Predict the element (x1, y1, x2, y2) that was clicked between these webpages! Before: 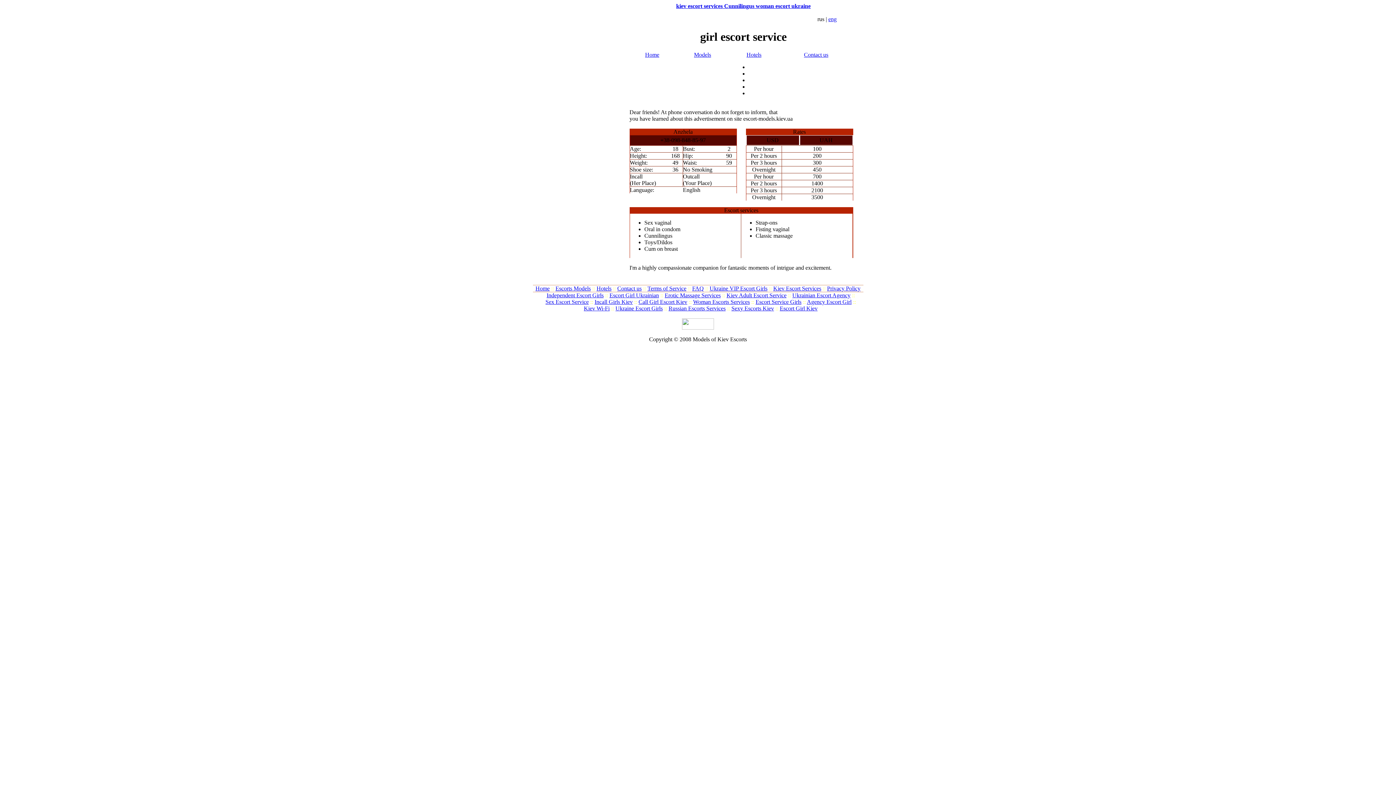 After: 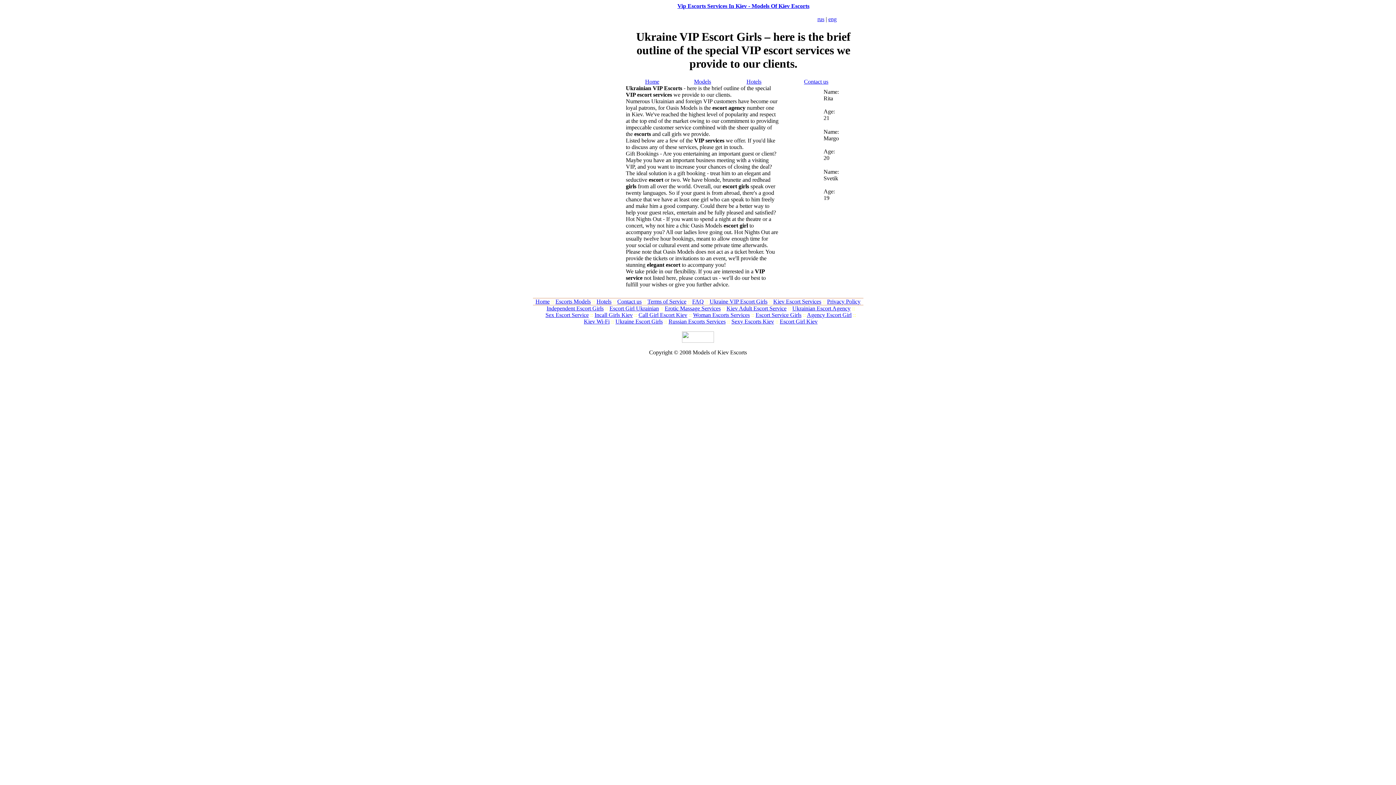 Action: bbox: (709, 285, 767, 291) label: Ukraine VIP Escort Girls